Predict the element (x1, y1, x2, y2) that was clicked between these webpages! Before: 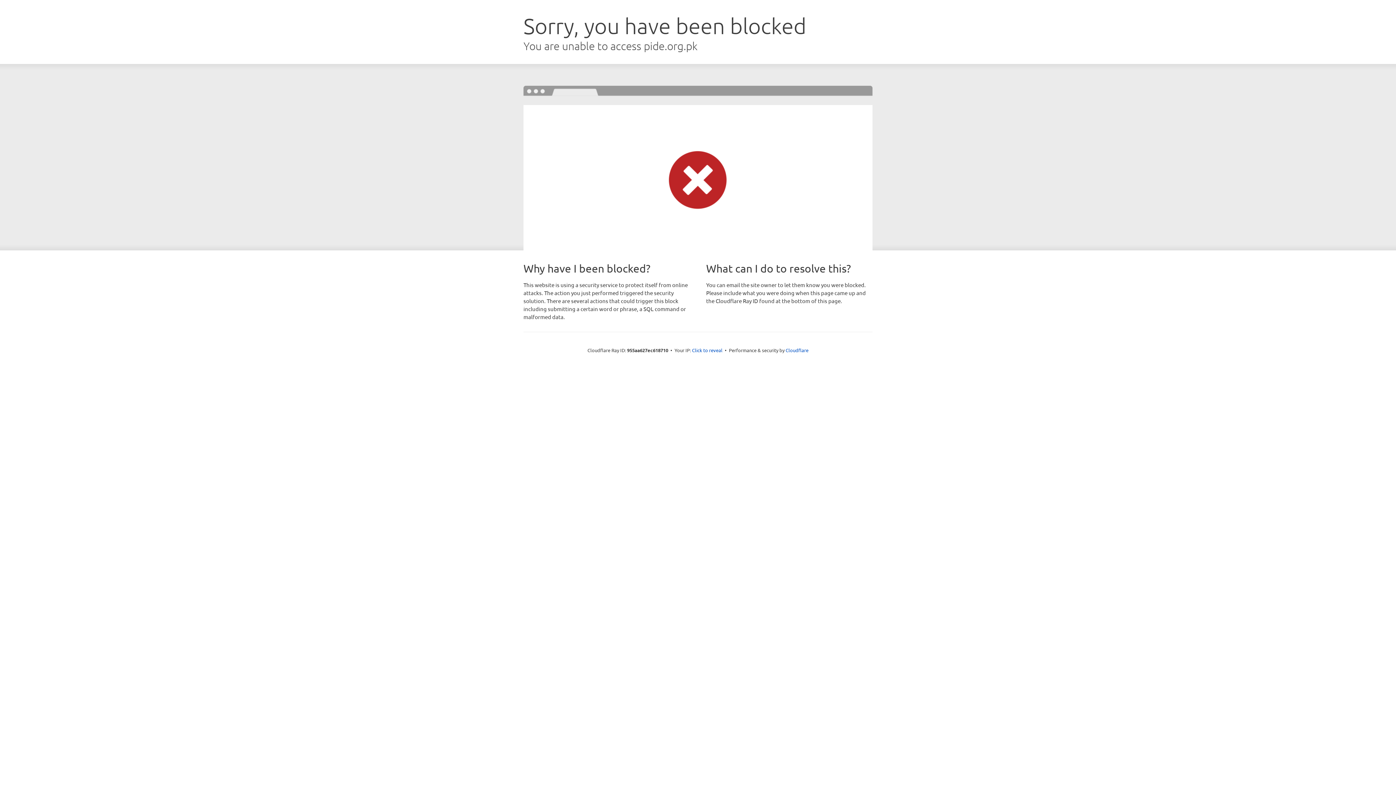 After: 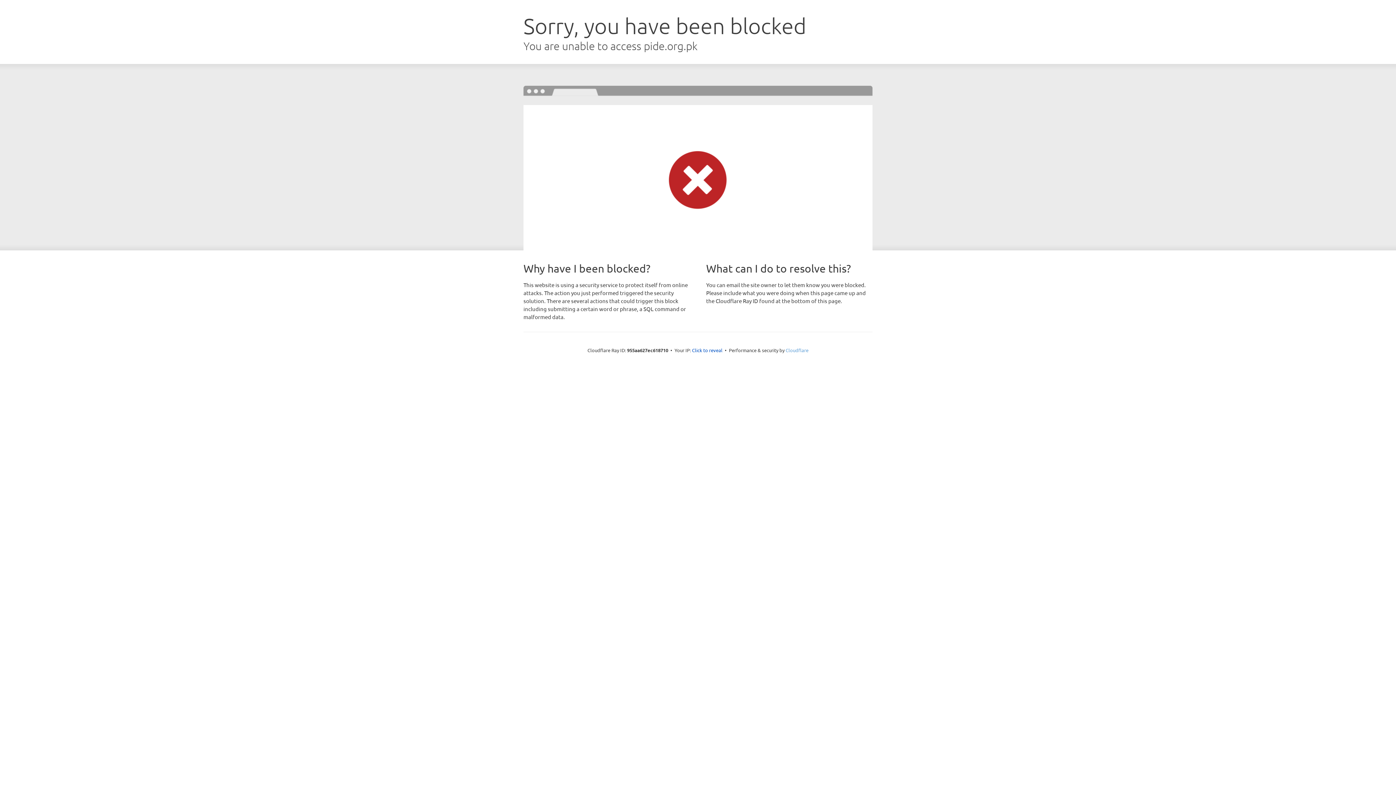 Action: label: Cloudflare bbox: (785, 347, 808, 353)